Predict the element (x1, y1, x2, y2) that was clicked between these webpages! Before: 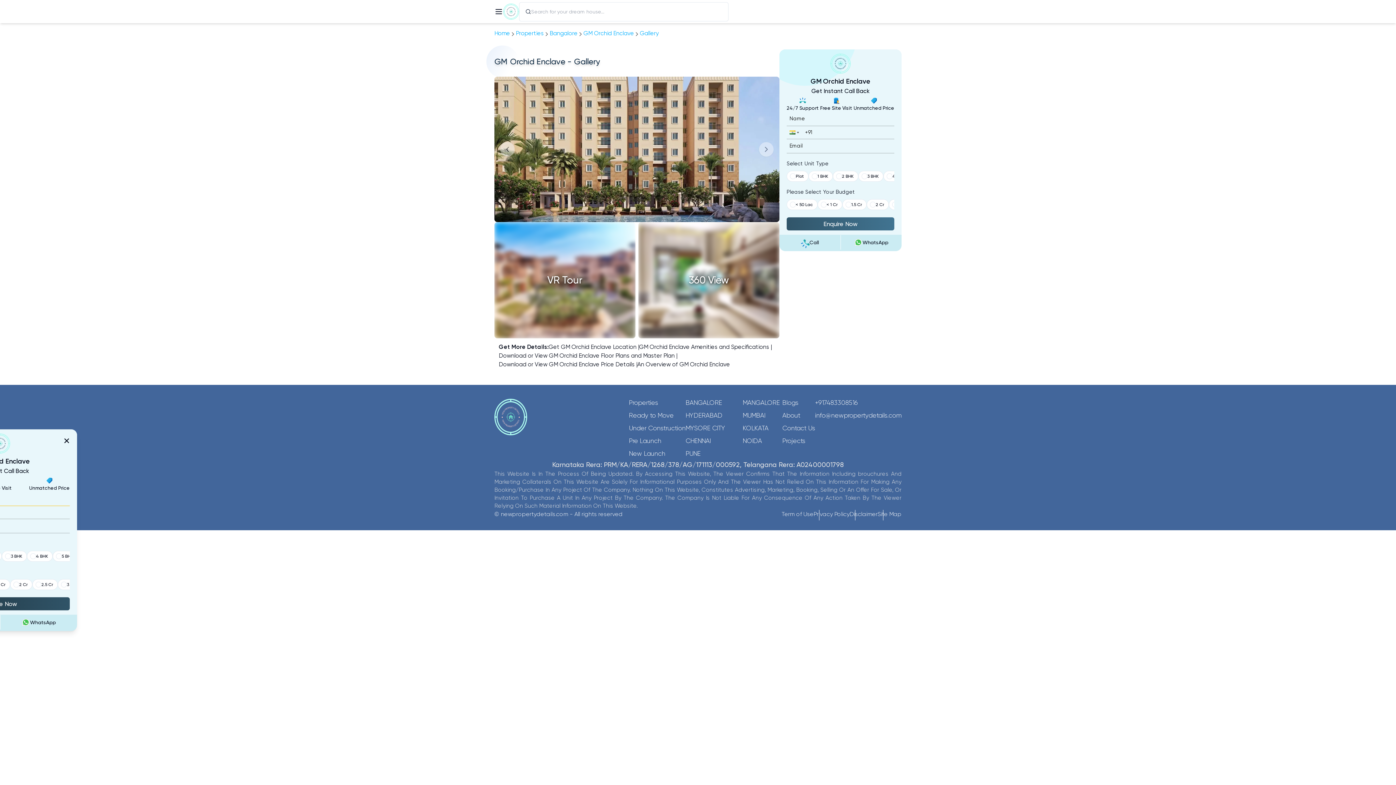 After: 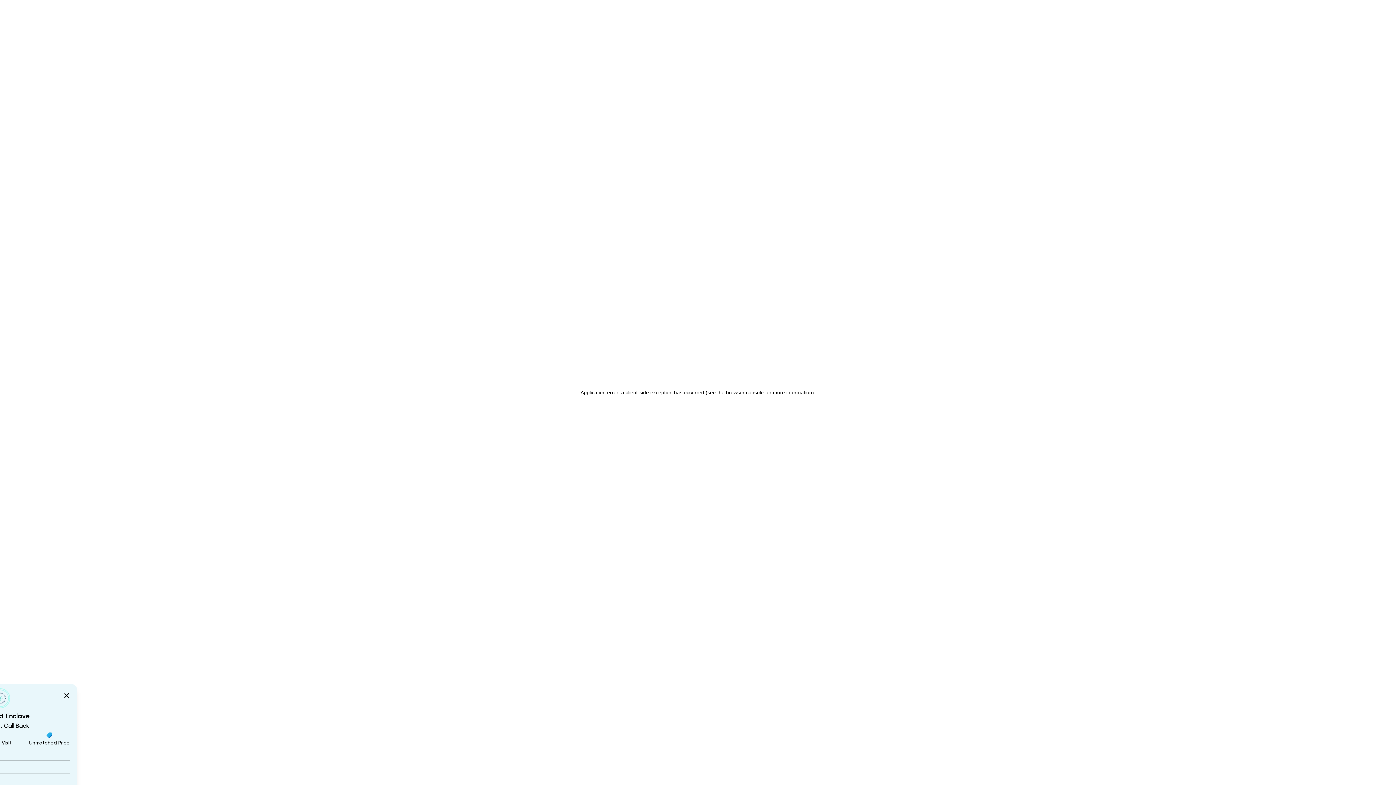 Action: bbox: (685, 437, 710, 444) label: CHENNAI